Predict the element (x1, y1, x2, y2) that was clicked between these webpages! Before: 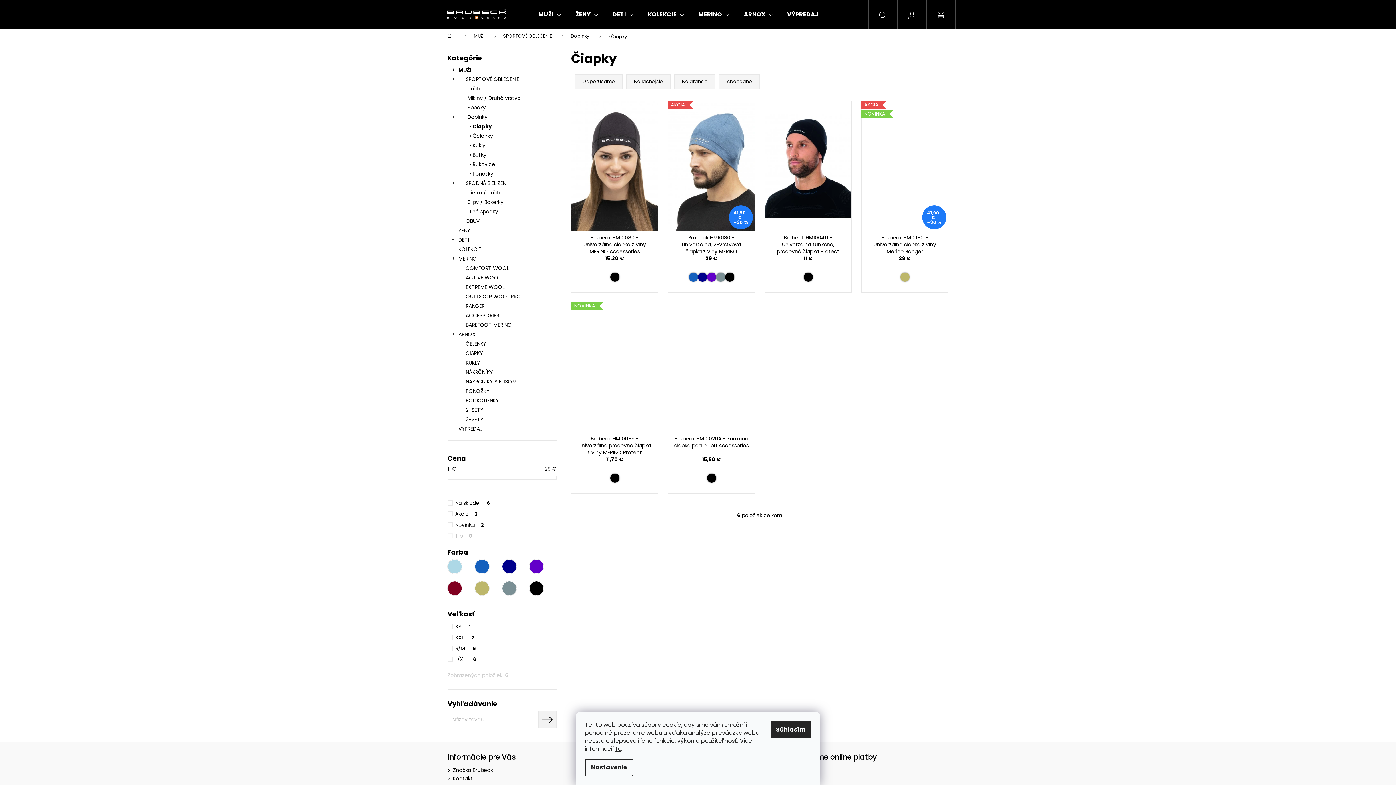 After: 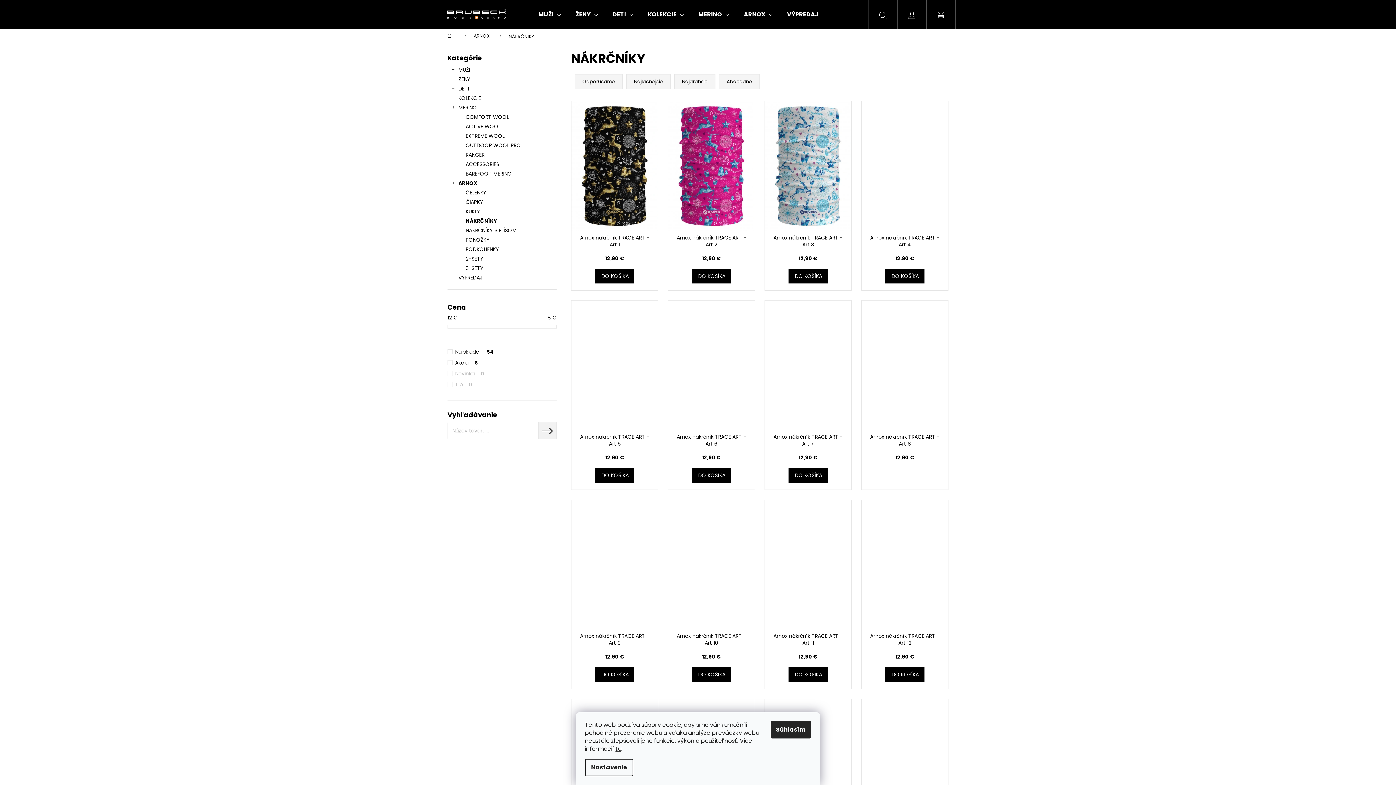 Action: label: NÁKRČNÍKY bbox: (447, 367, 556, 377)